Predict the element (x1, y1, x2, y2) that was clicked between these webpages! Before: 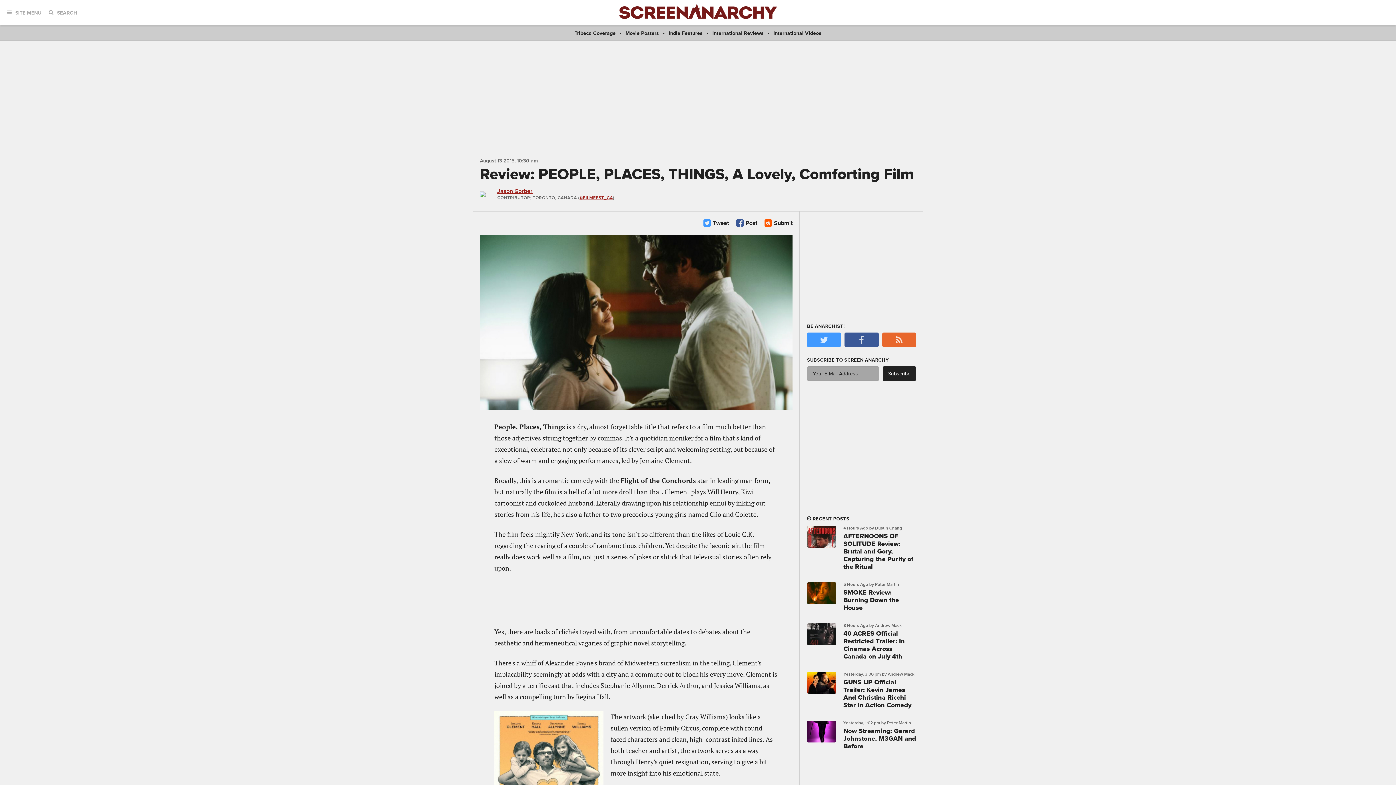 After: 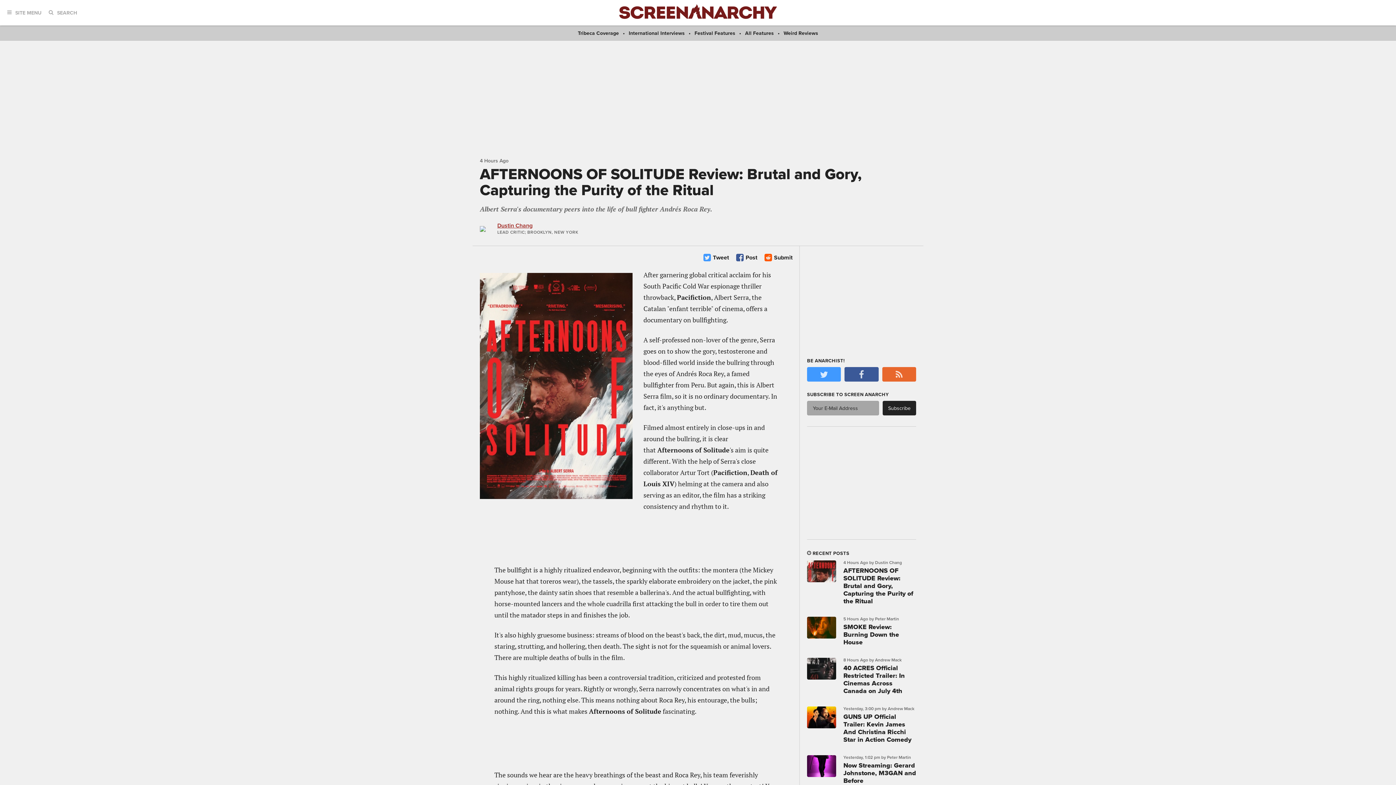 Action: bbox: (843, 532, 913, 570) label: AFTERNOONS OF SOLITUDE Review: Brutal and Gory, Capturing the Purity of the Ritual